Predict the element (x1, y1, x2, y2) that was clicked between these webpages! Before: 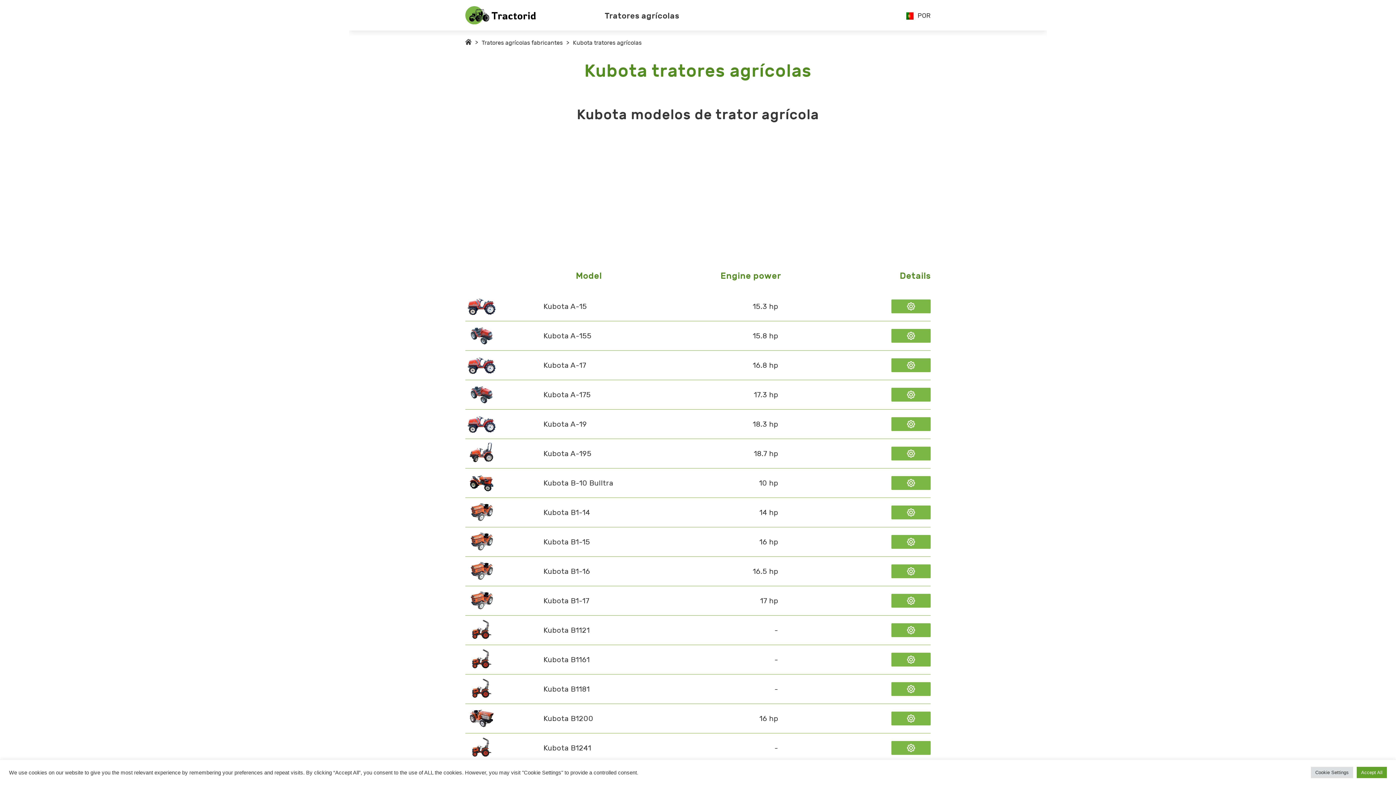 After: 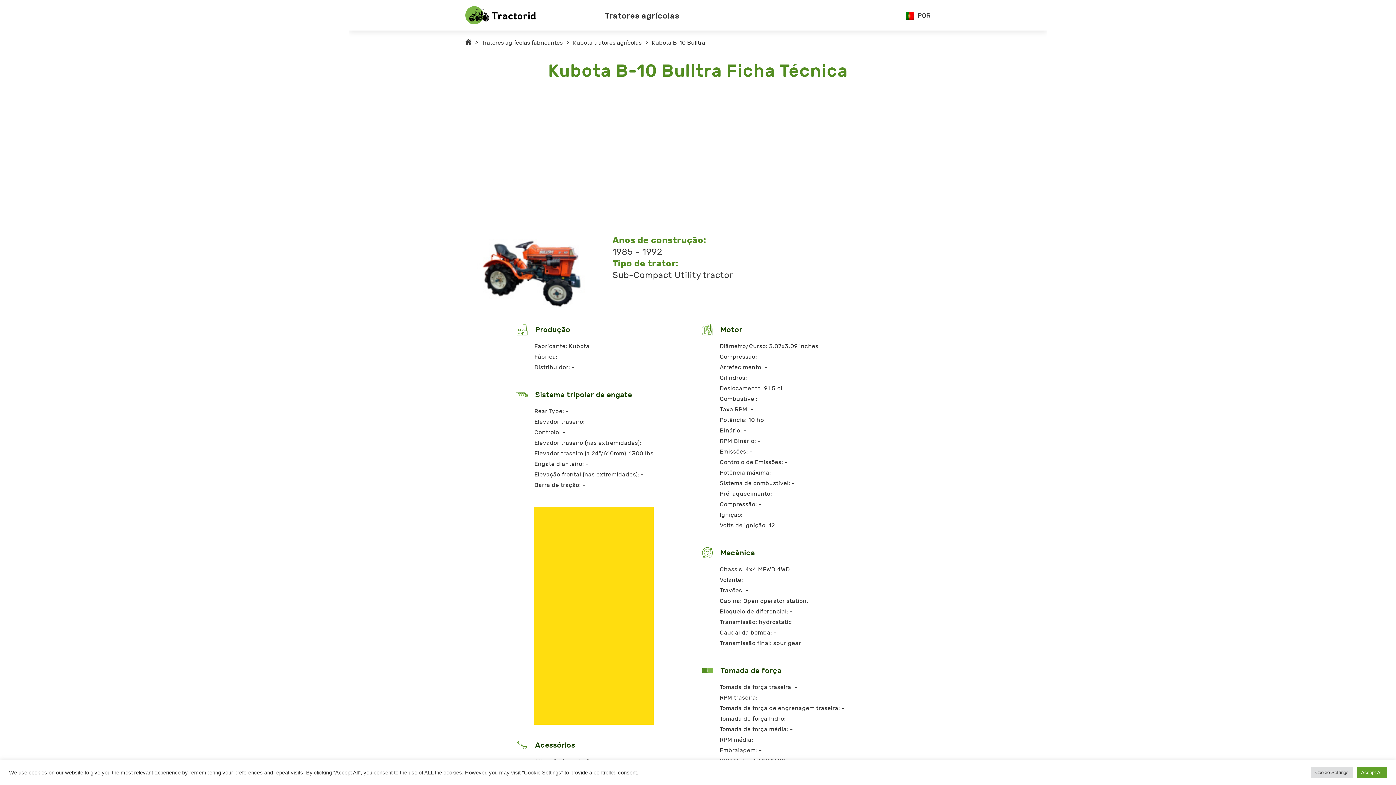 Action: bbox: (891, 476, 930, 490)